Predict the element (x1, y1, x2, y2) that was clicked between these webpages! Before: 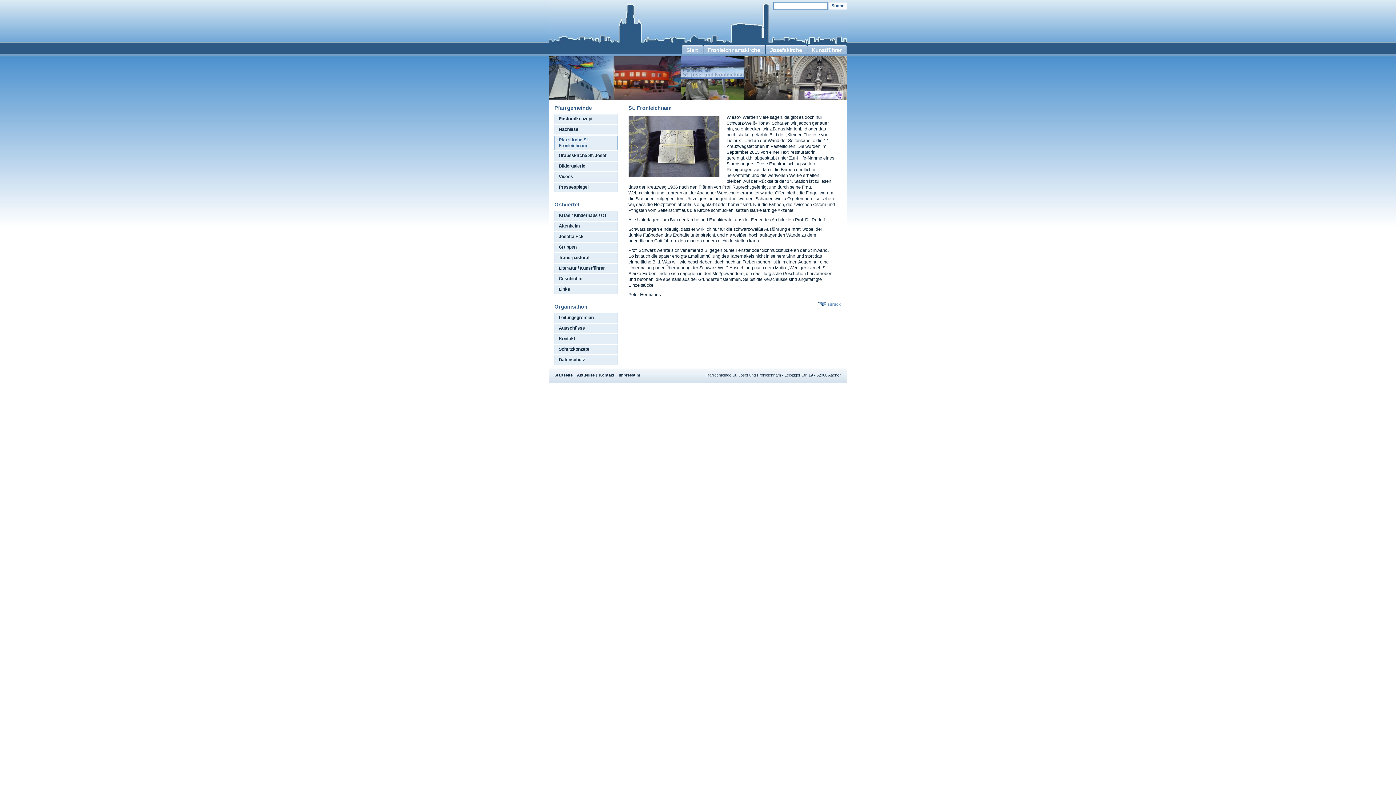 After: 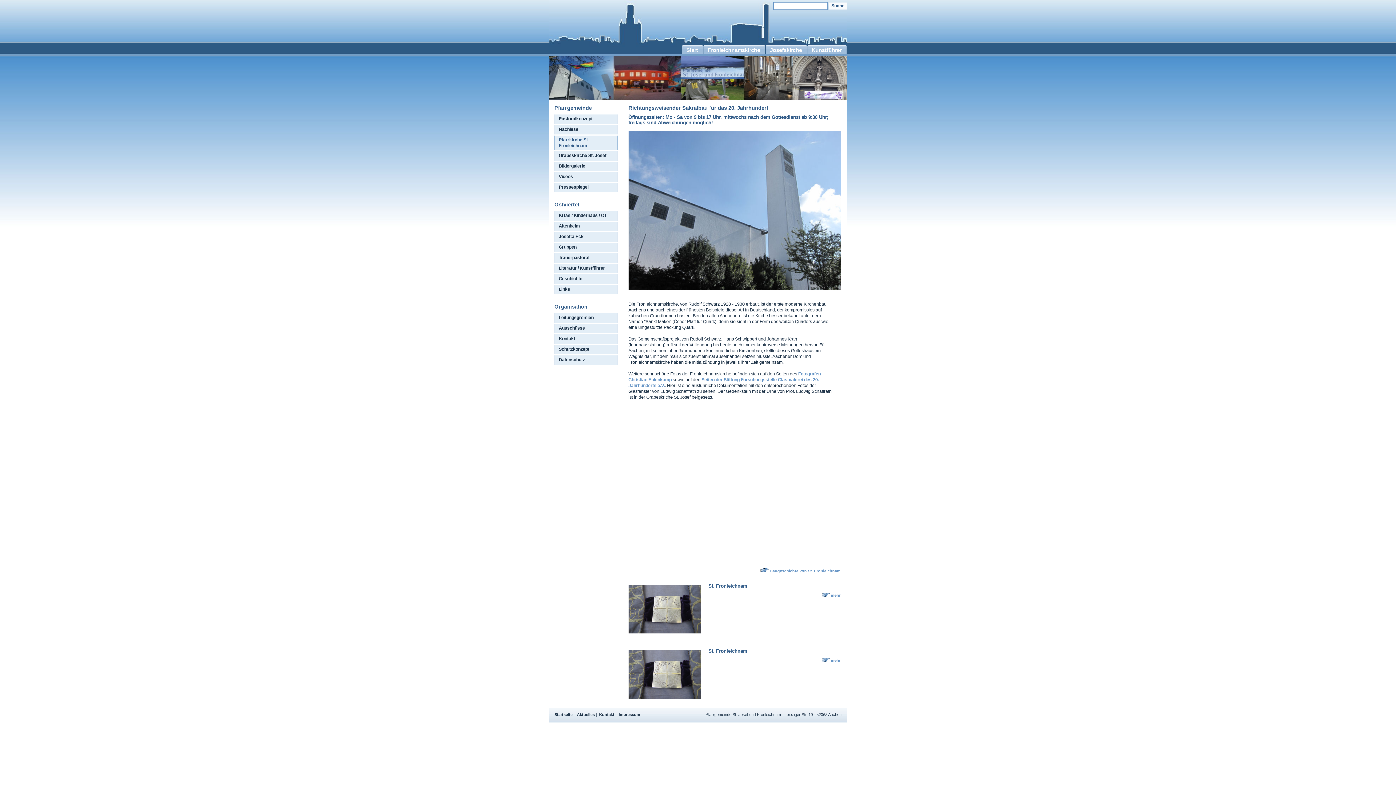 Action: label: Pfarrkirche St. Fronleichnam bbox: (554, 135, 617, 150)